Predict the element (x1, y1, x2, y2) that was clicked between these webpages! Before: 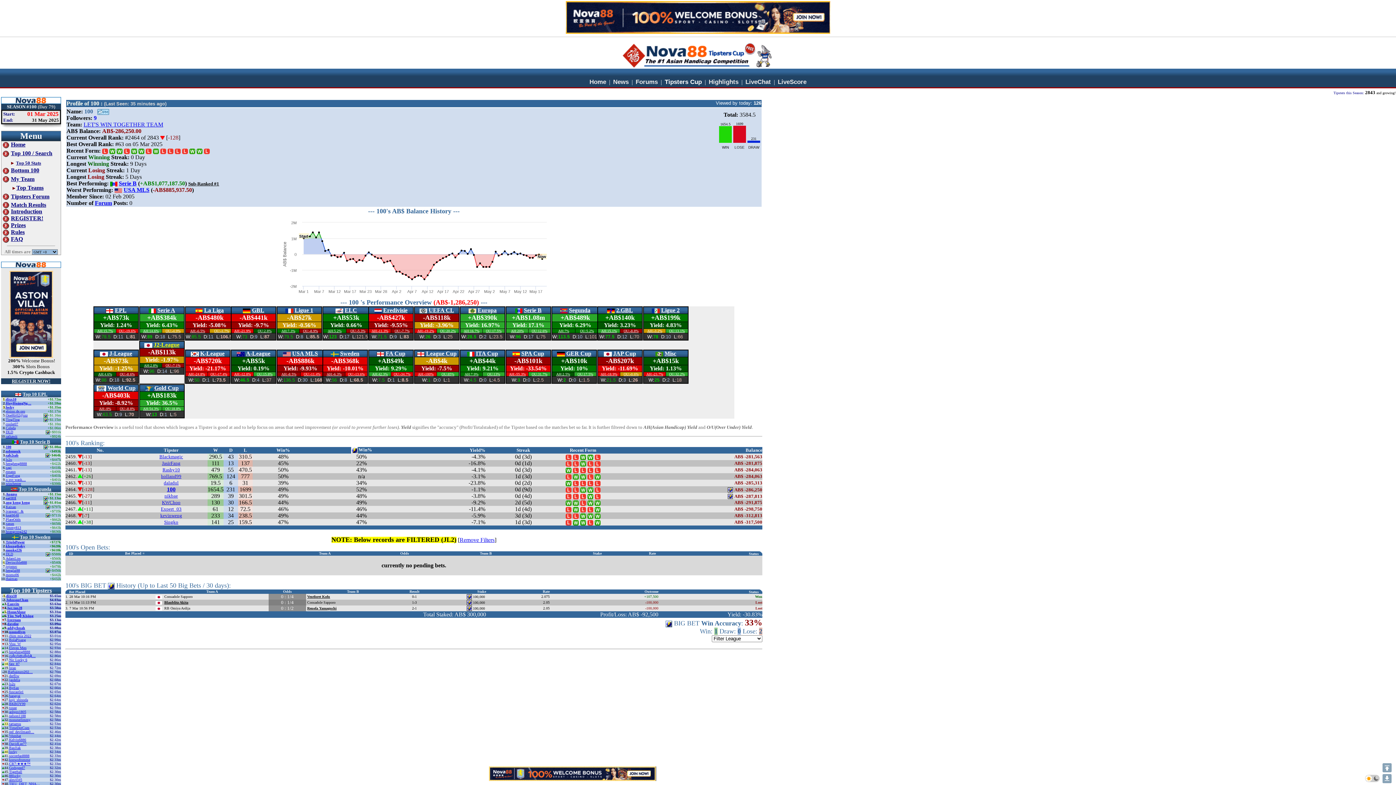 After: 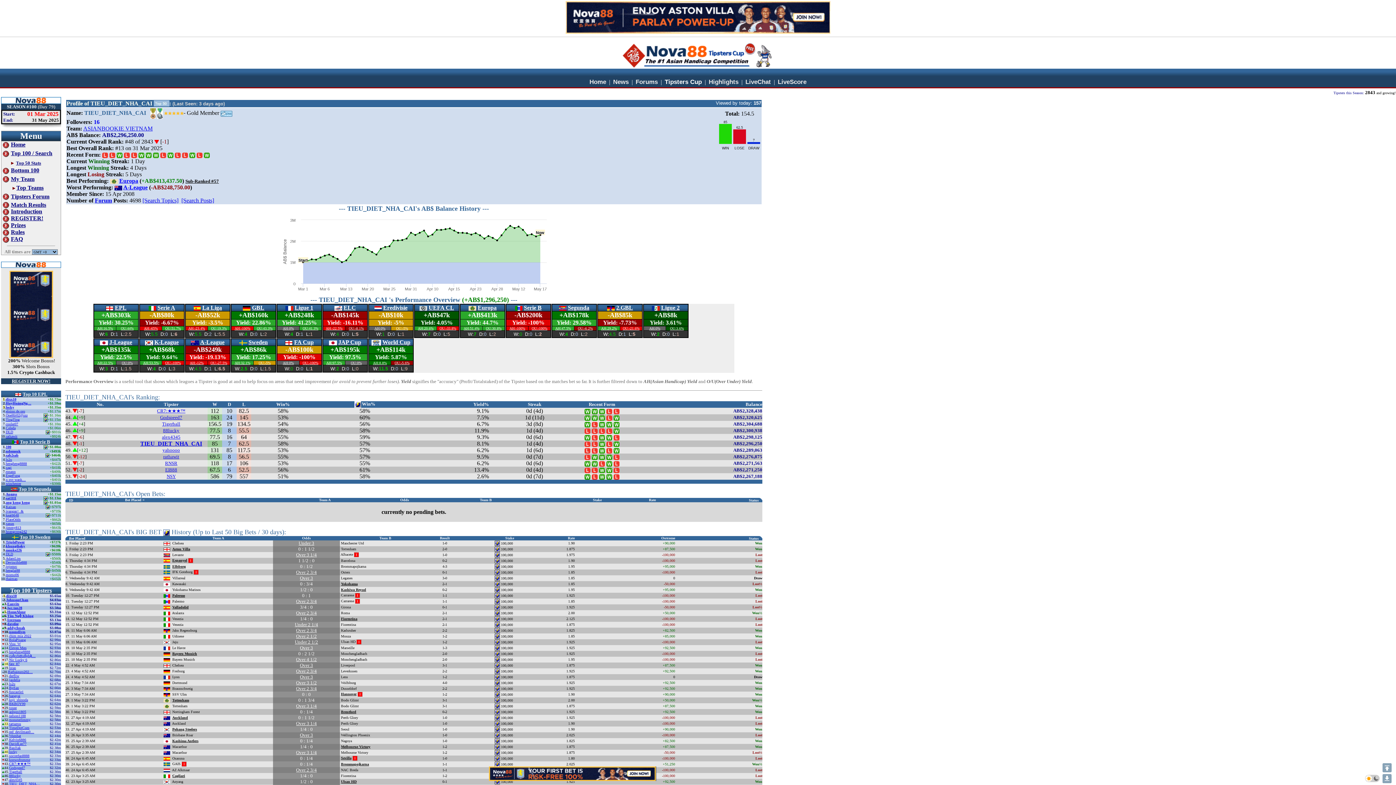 Action: label: TIEU_DIET_NHA… bbox: (9, 782, 40, 786)